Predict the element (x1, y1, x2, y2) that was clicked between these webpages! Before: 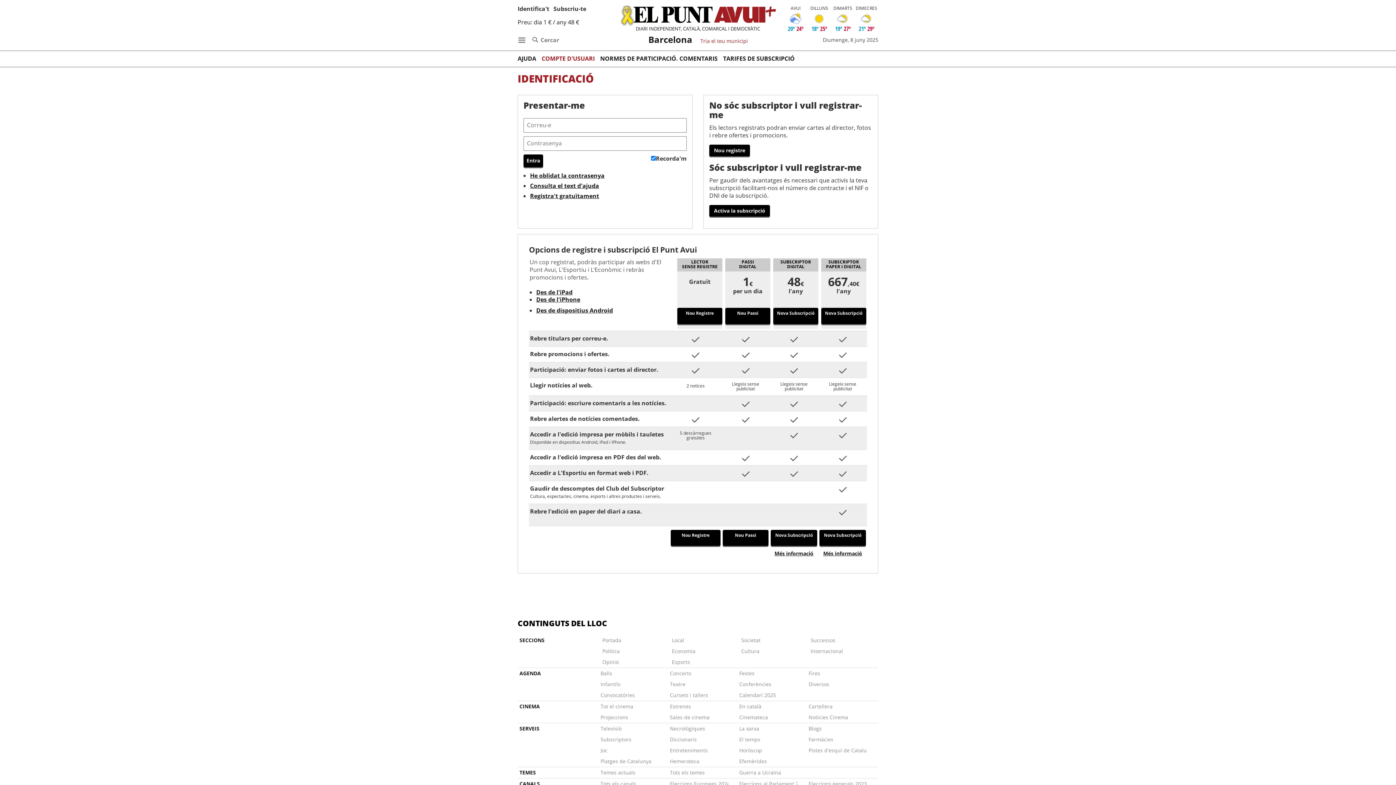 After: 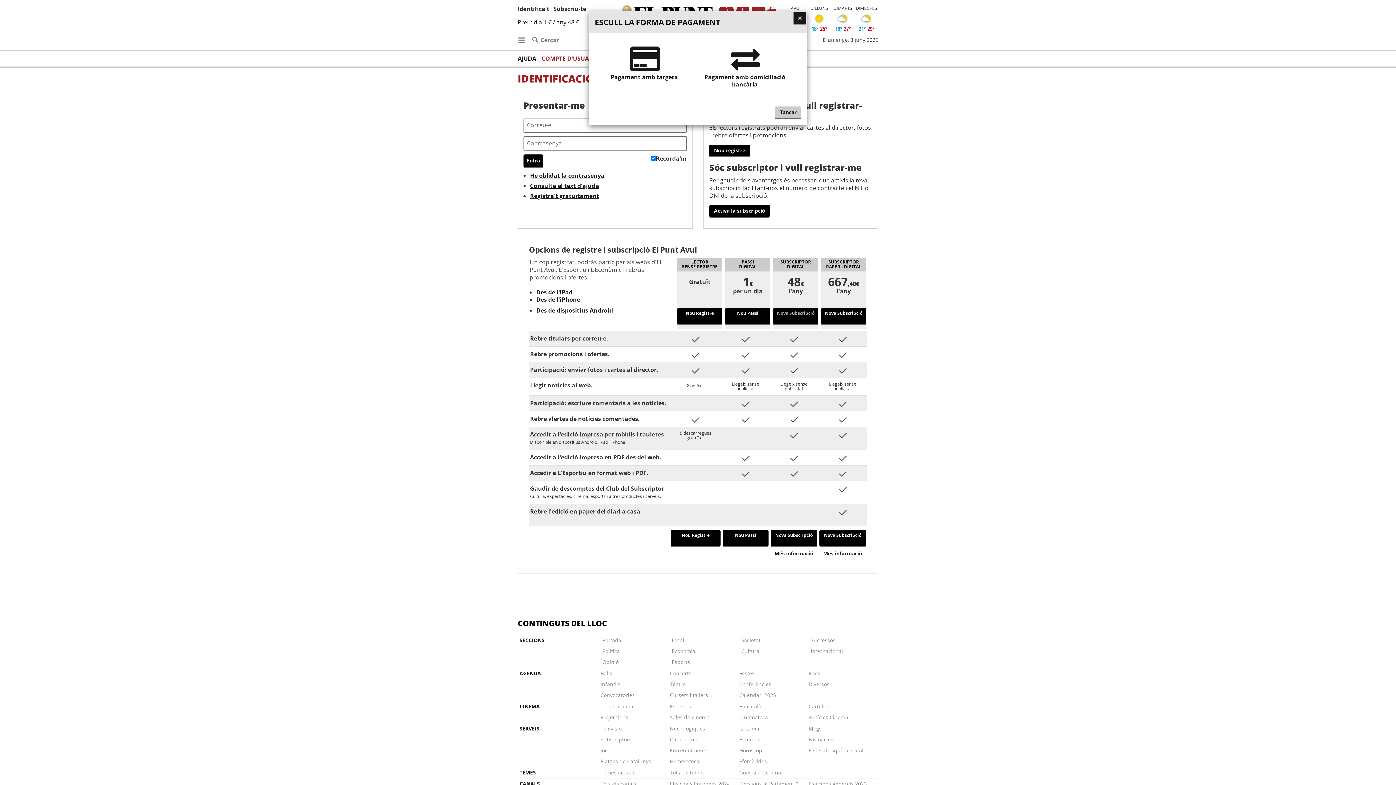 Action: label: Nova Subscripció bbox: (773, 308, 818, 324)